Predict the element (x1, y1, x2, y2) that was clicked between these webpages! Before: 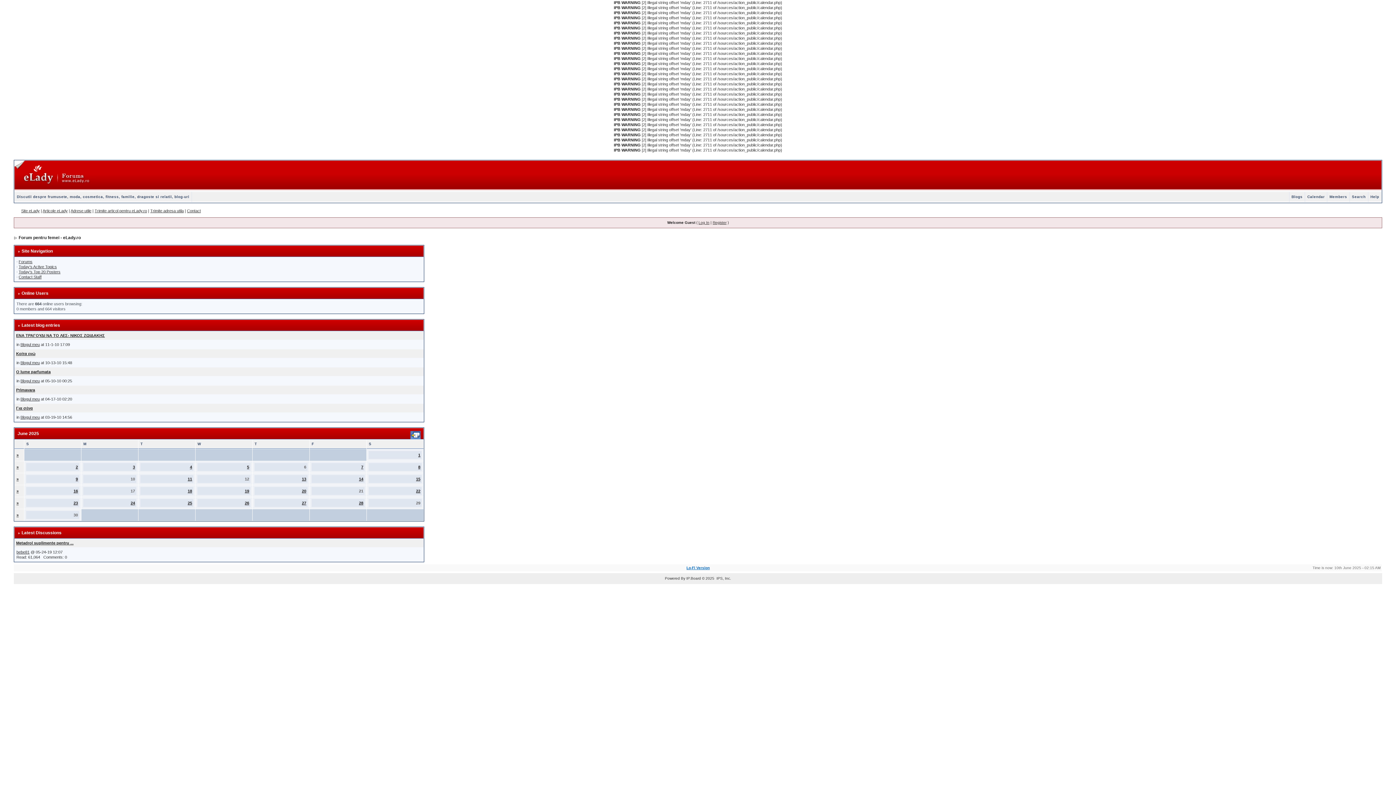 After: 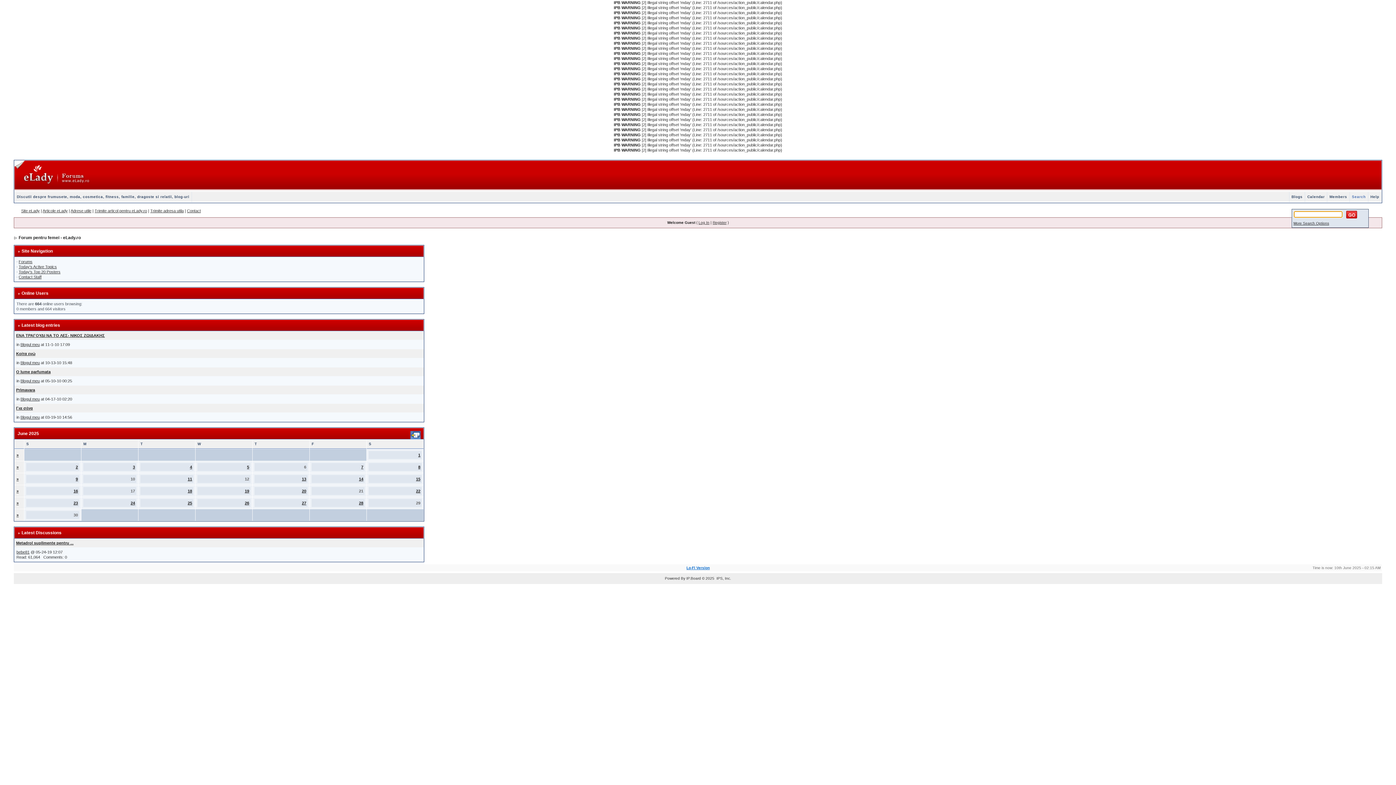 Action: bbox: (1350, 194, 1368, 198) label: Search